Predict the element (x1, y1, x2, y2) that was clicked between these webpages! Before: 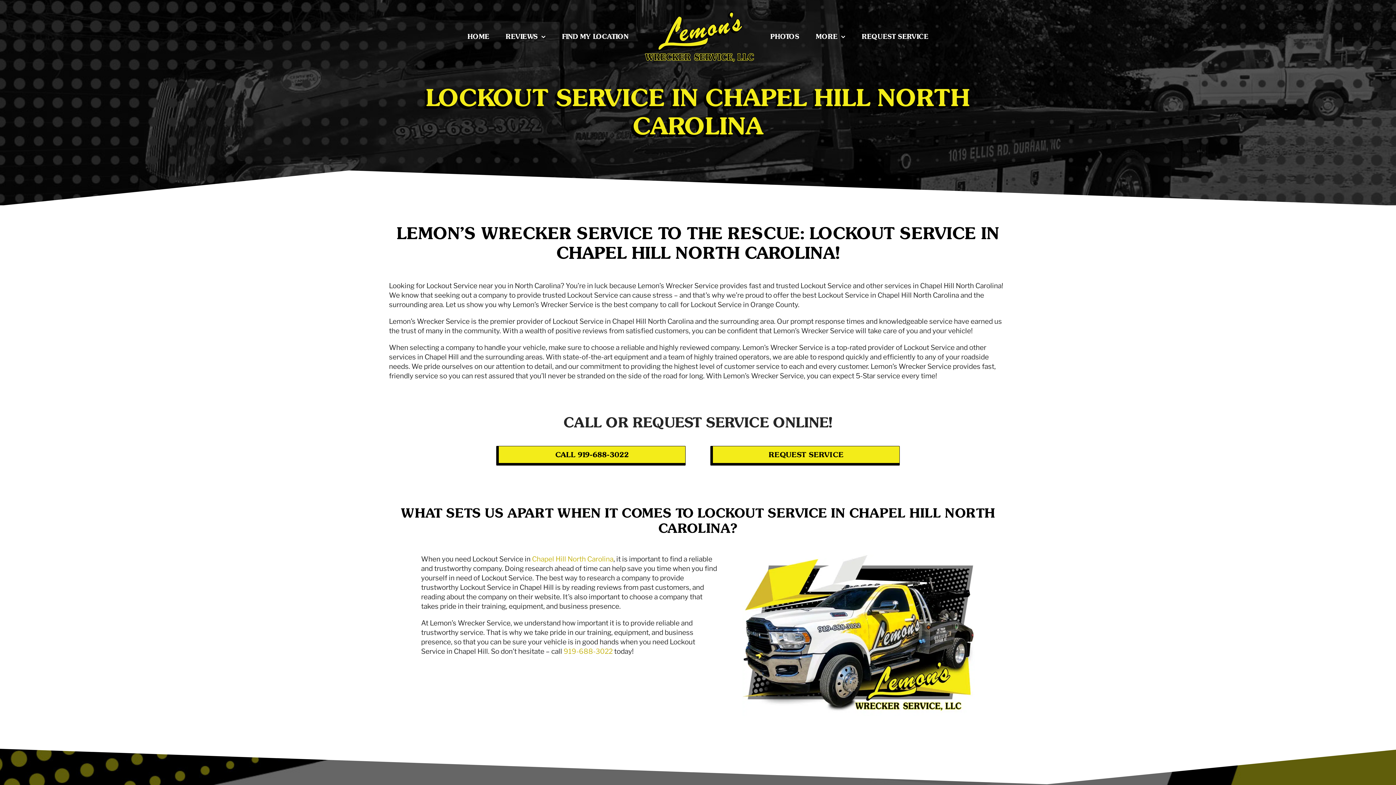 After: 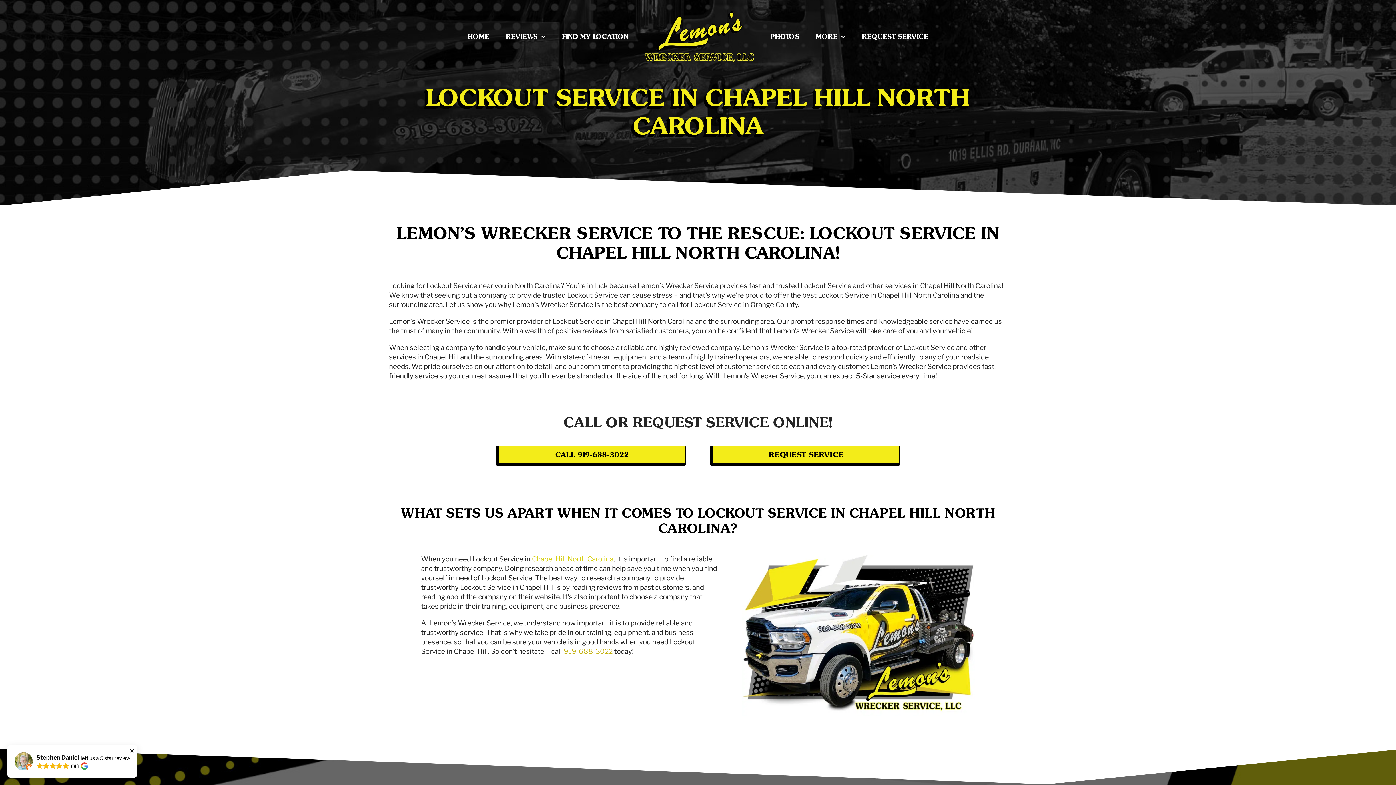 Action: bbox: (532, 555, 613, 563) label: Chapel Hill North Carolina